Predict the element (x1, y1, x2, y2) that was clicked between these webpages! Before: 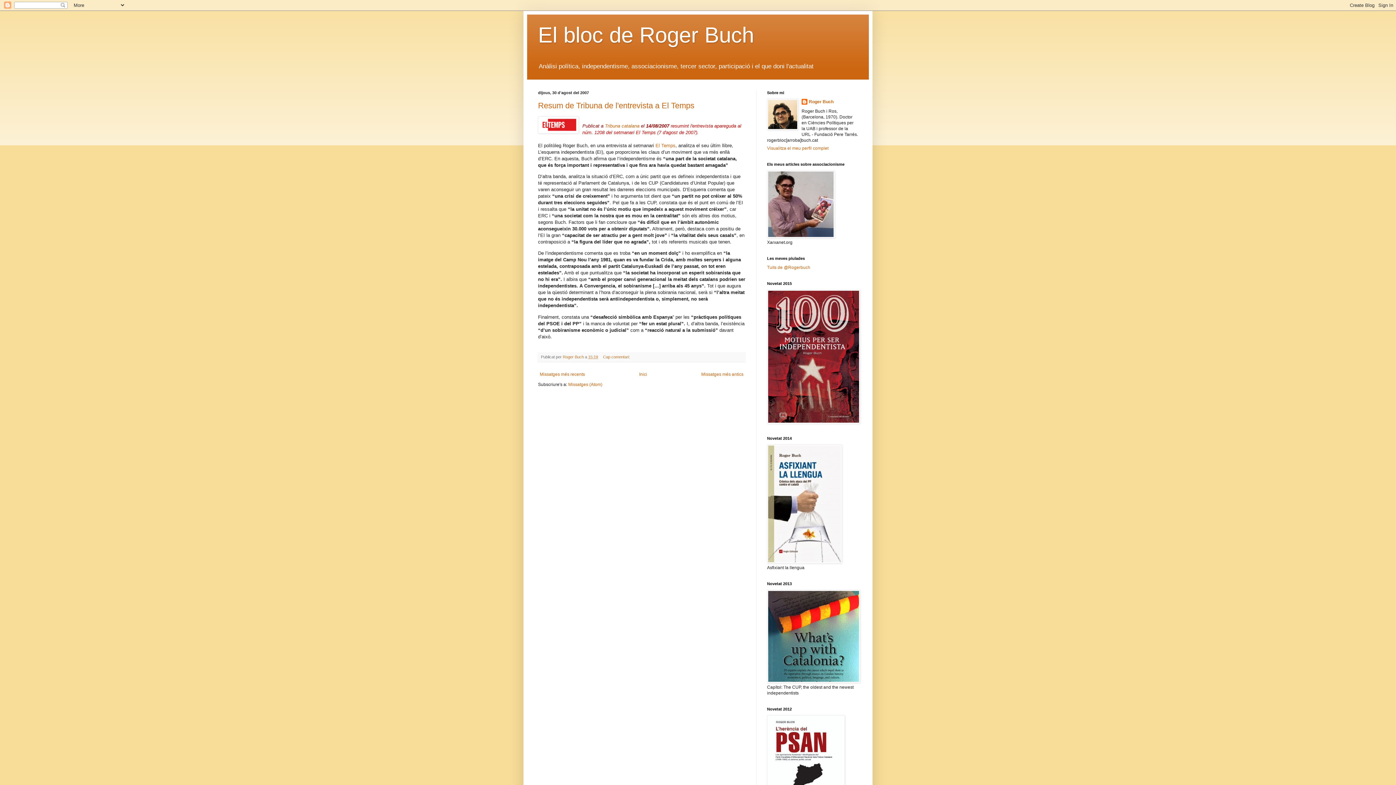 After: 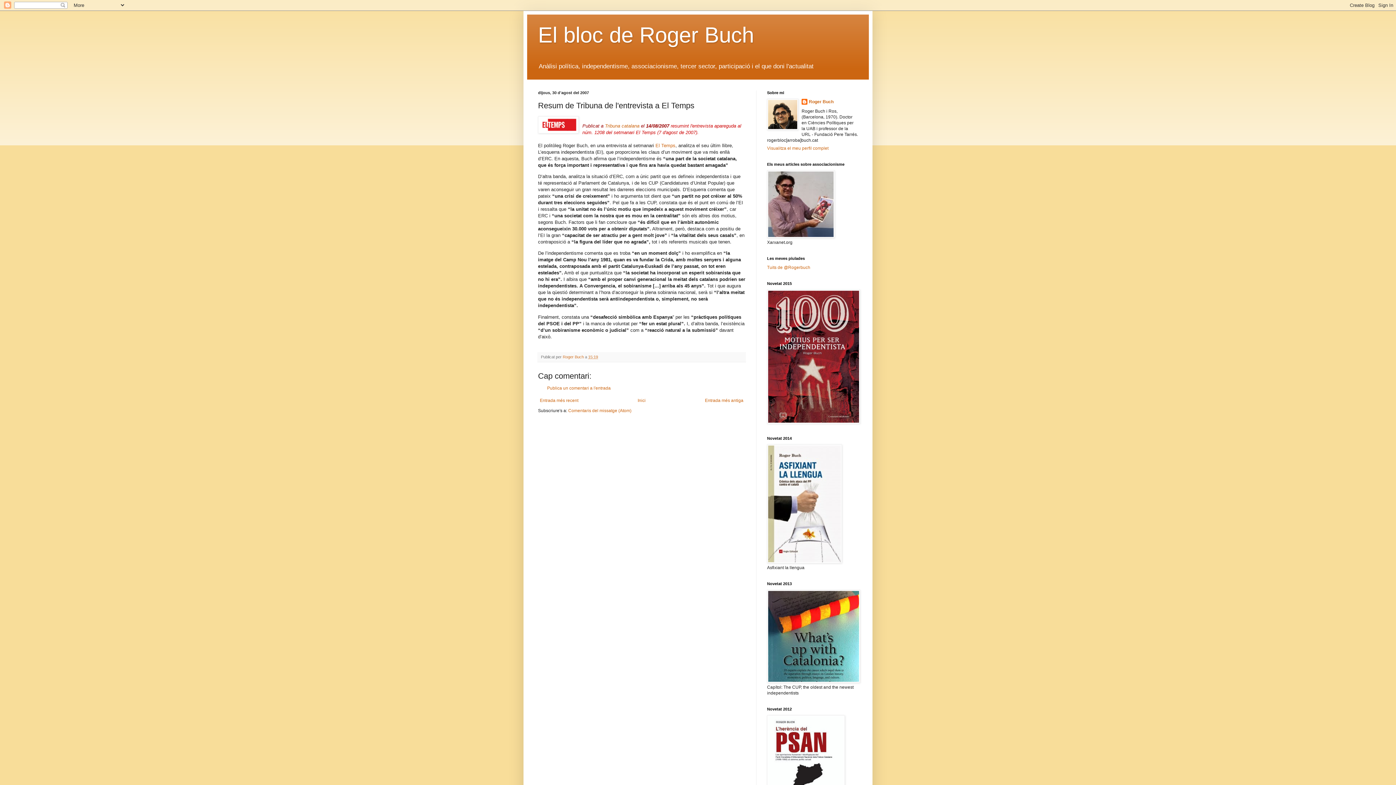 Action: label: Resum de Tribuna de l'entrevista a El Temps bbox: (538, 101, 694, 110)